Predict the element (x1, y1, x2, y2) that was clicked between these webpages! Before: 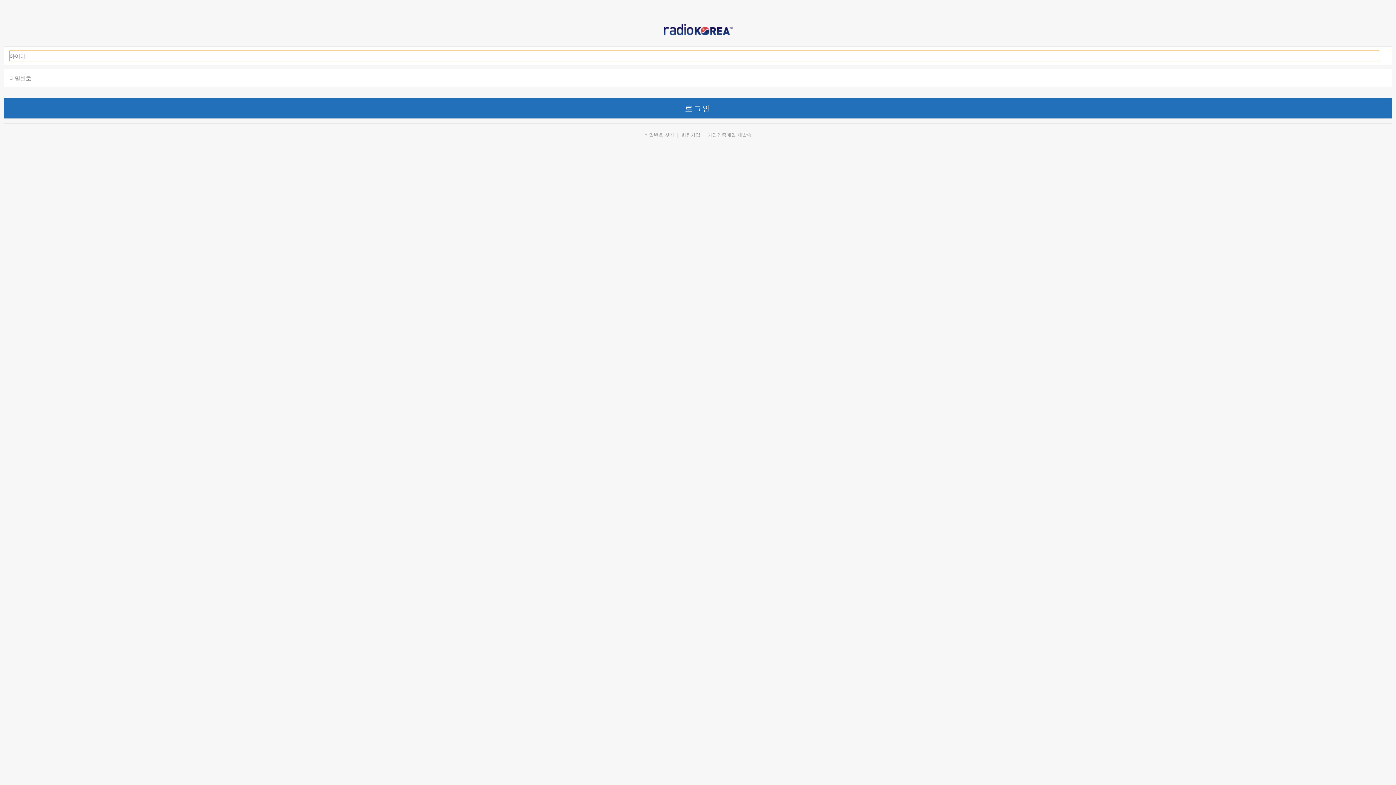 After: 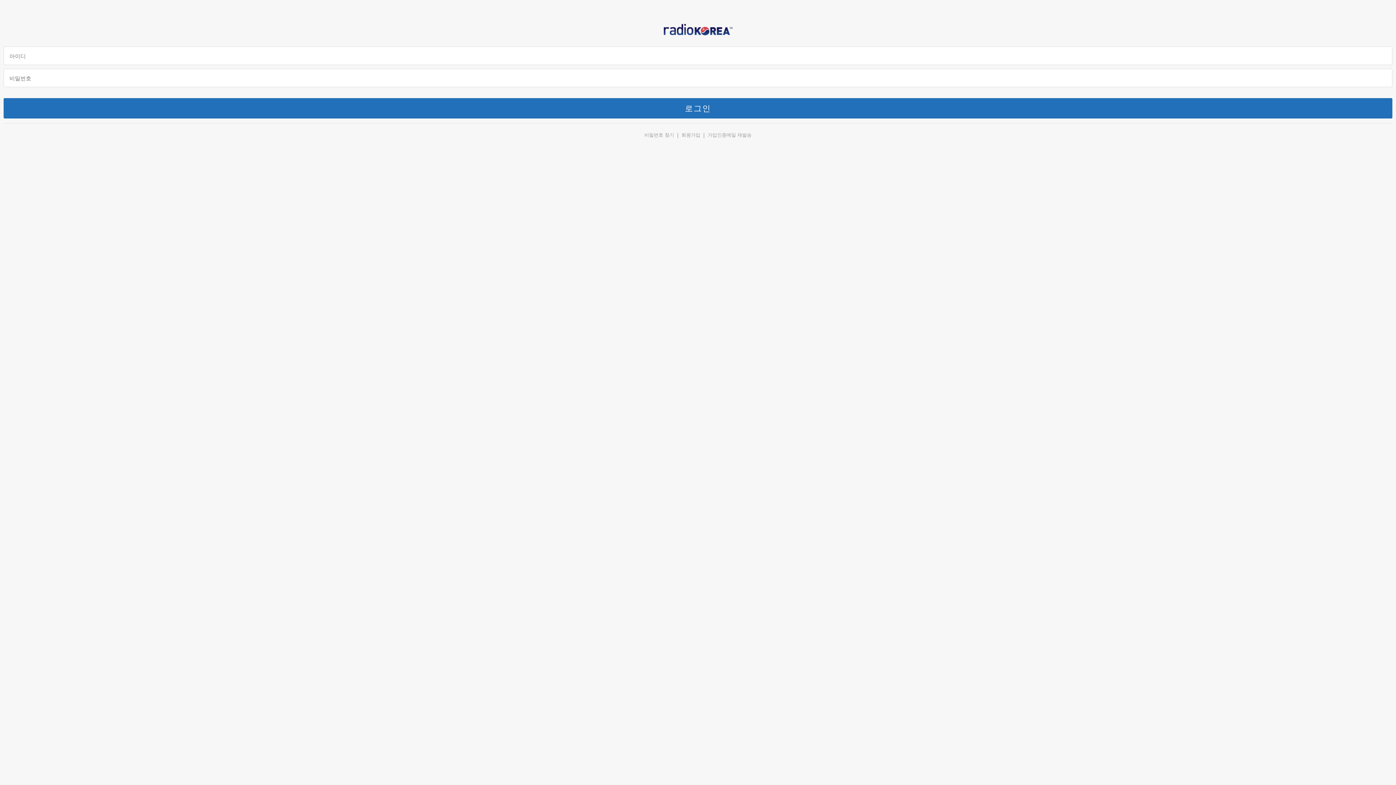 Action: label: 비밀번호 찾기 bbox: (644, 132, 674, 137)